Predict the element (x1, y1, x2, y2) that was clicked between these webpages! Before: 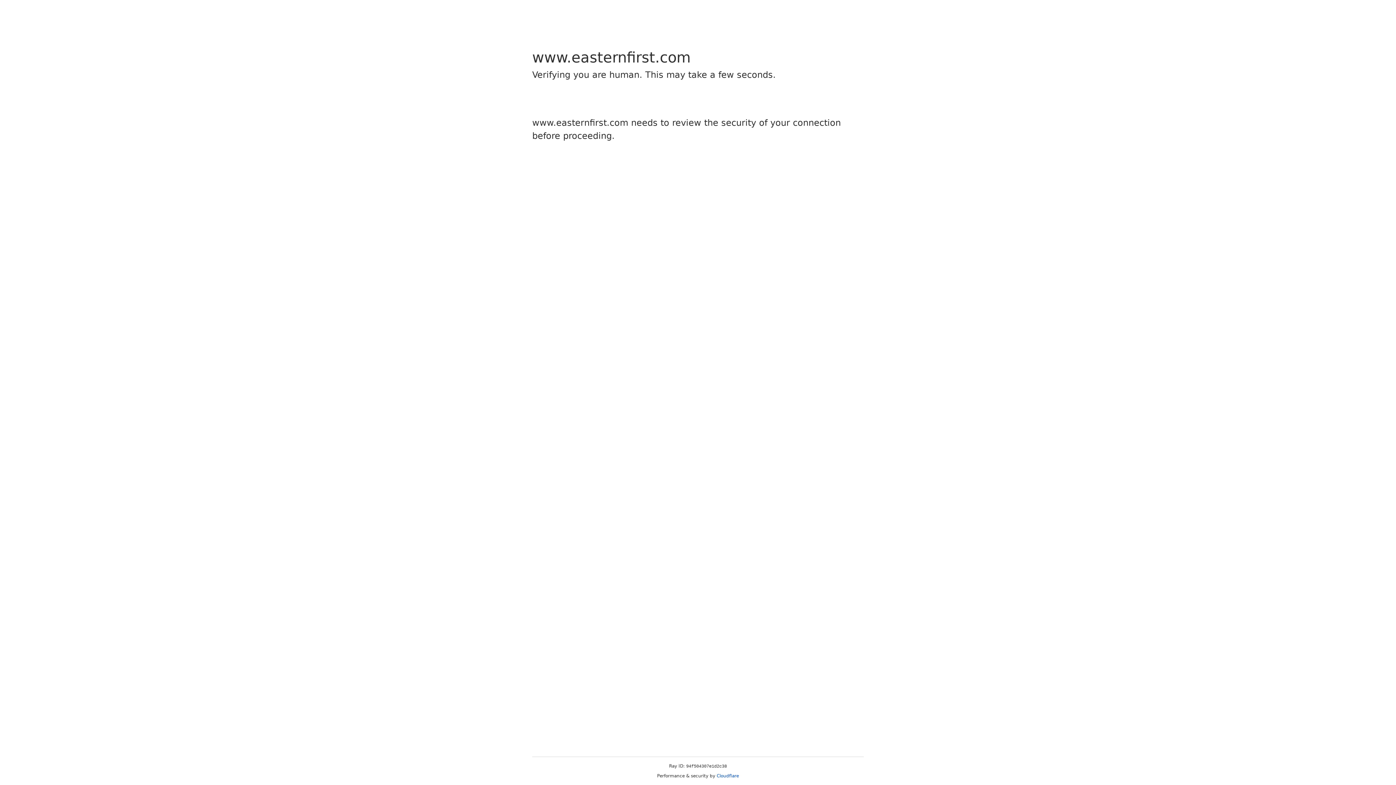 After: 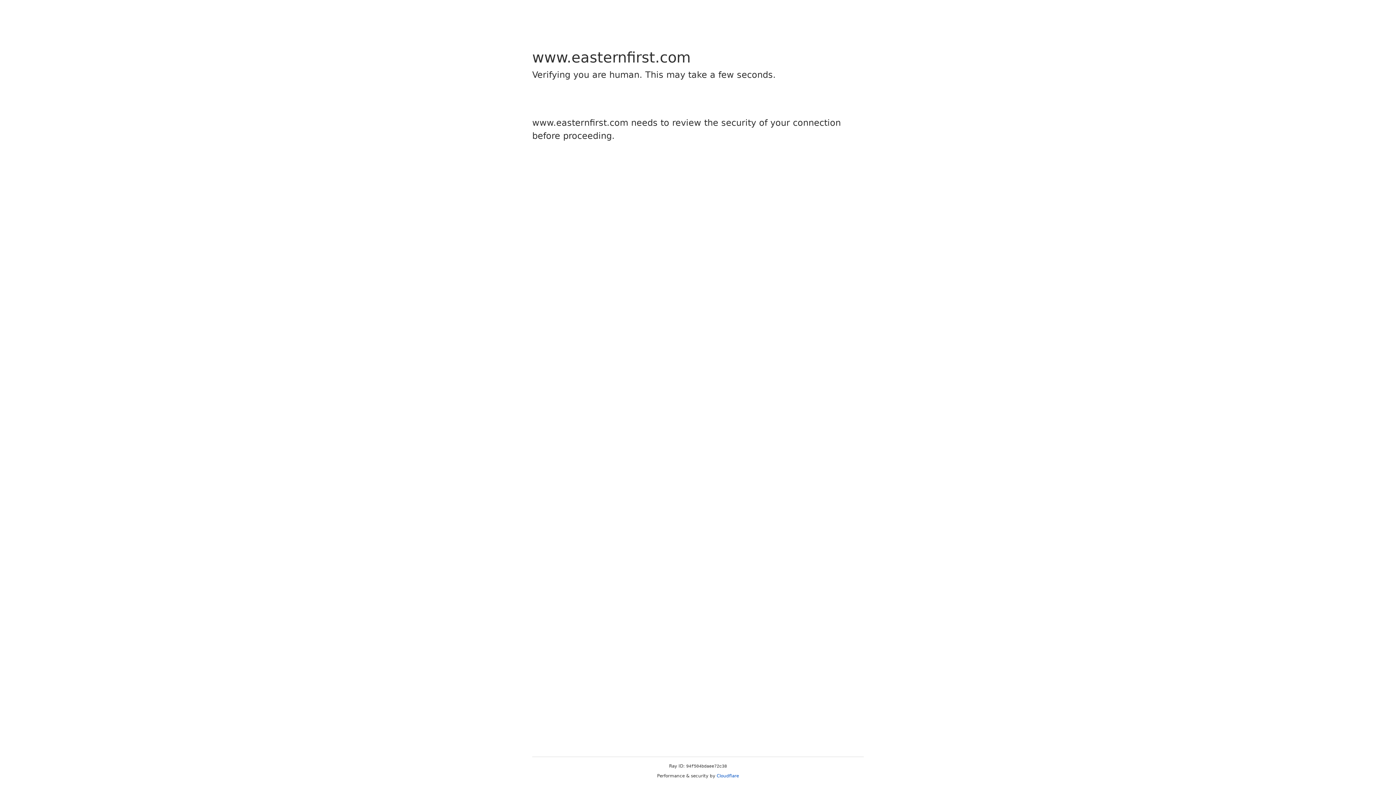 Action: bbox: (716, 773, 739, 778) label: Cloudflare